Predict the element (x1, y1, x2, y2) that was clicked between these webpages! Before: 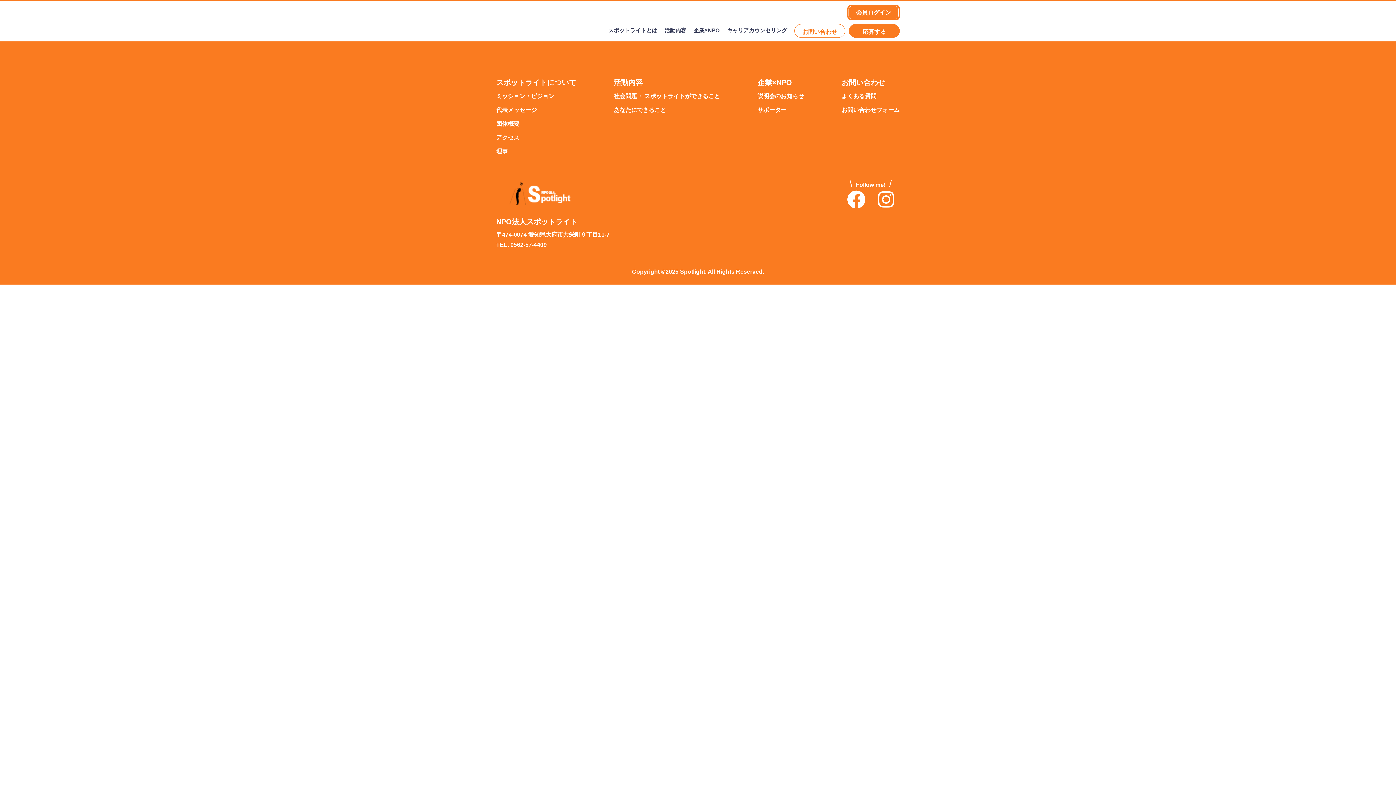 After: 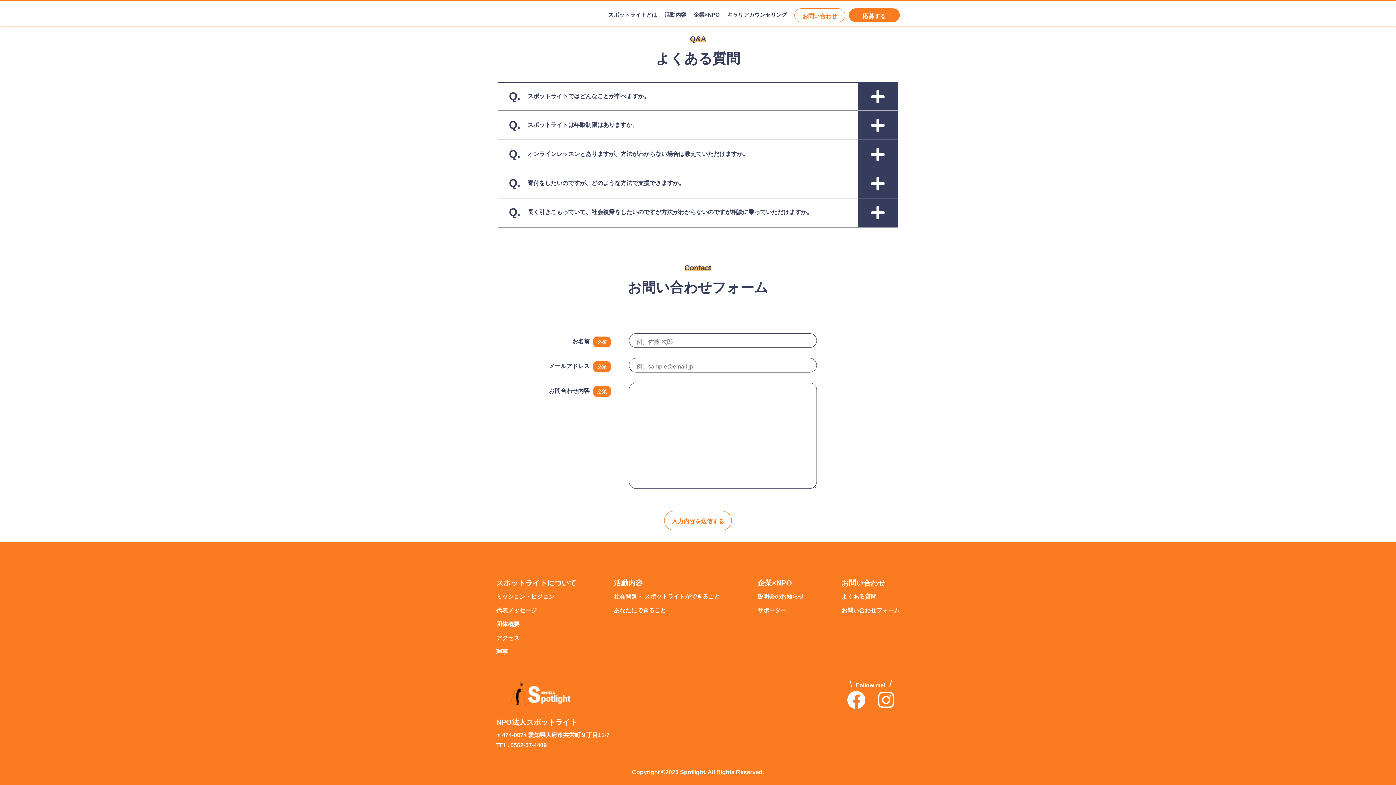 Action: bbox: (841, 105, 899, 115) label: お問い合わせフォーム